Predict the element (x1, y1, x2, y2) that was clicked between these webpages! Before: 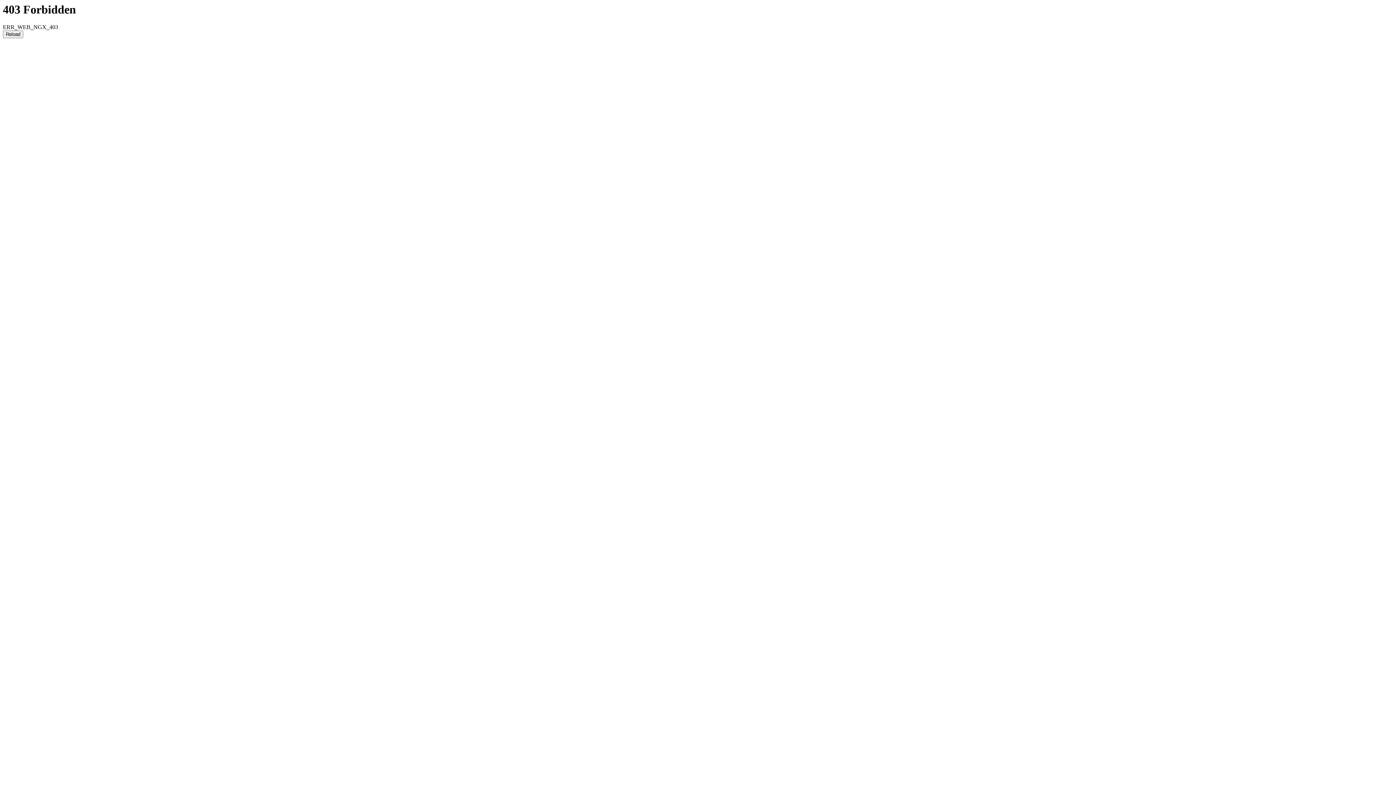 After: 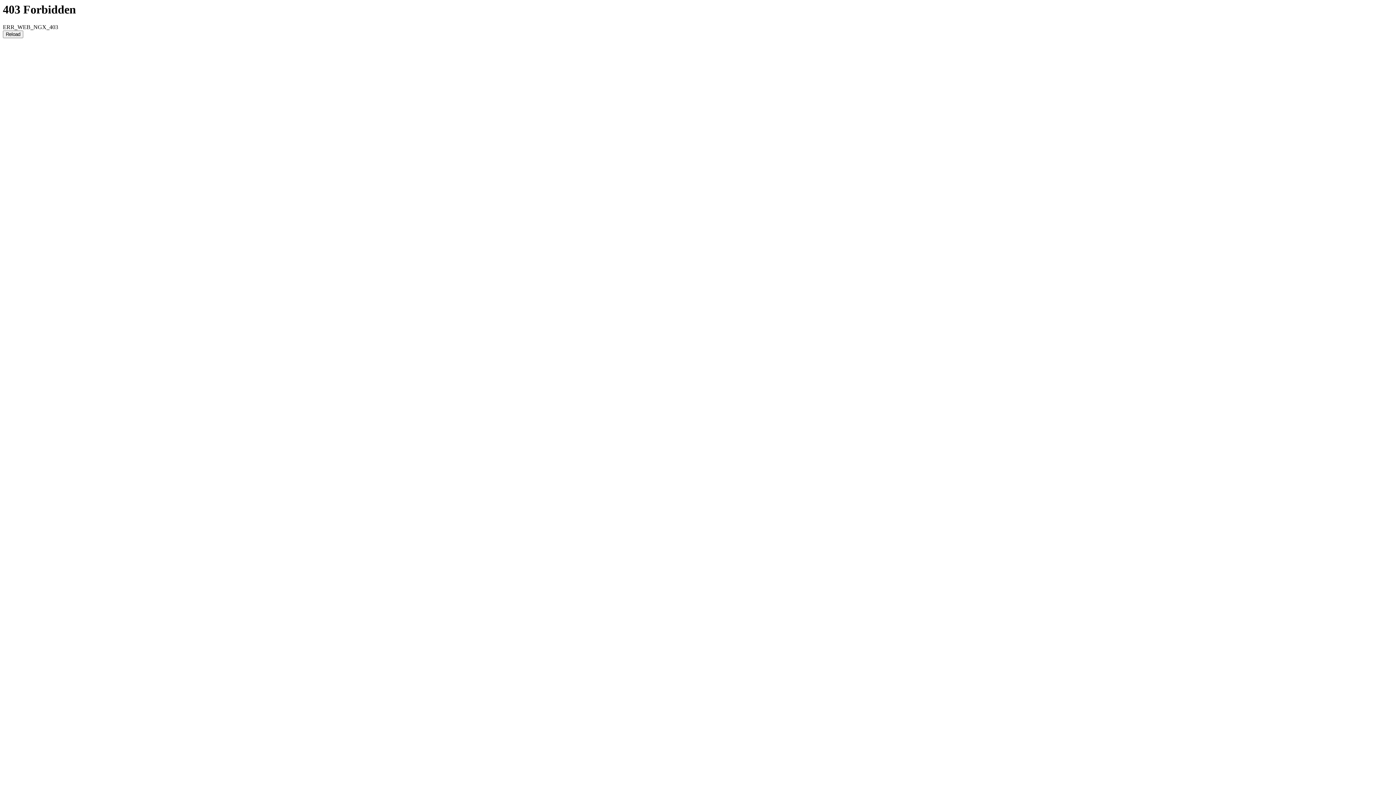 Action: label: Reload bbox: (2, 30, 23, 38)